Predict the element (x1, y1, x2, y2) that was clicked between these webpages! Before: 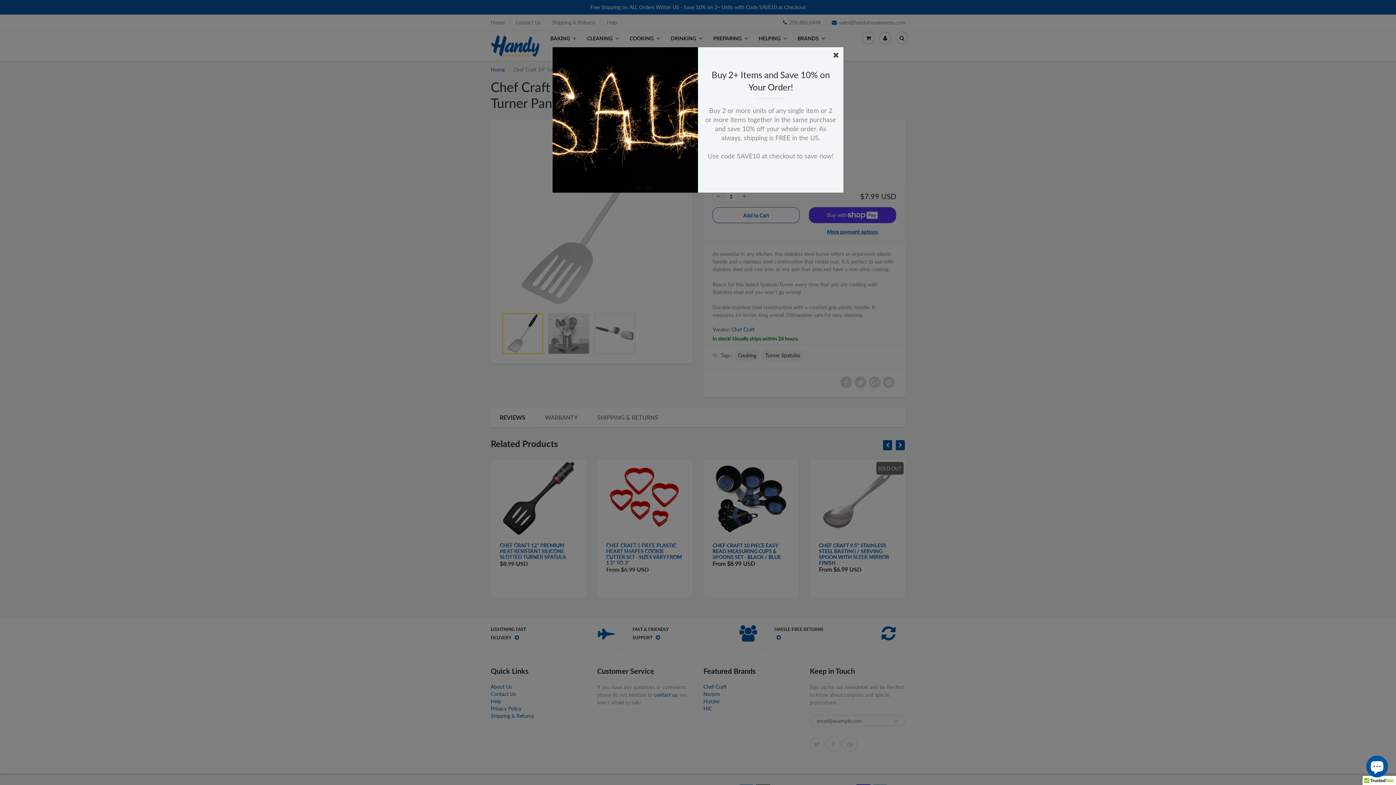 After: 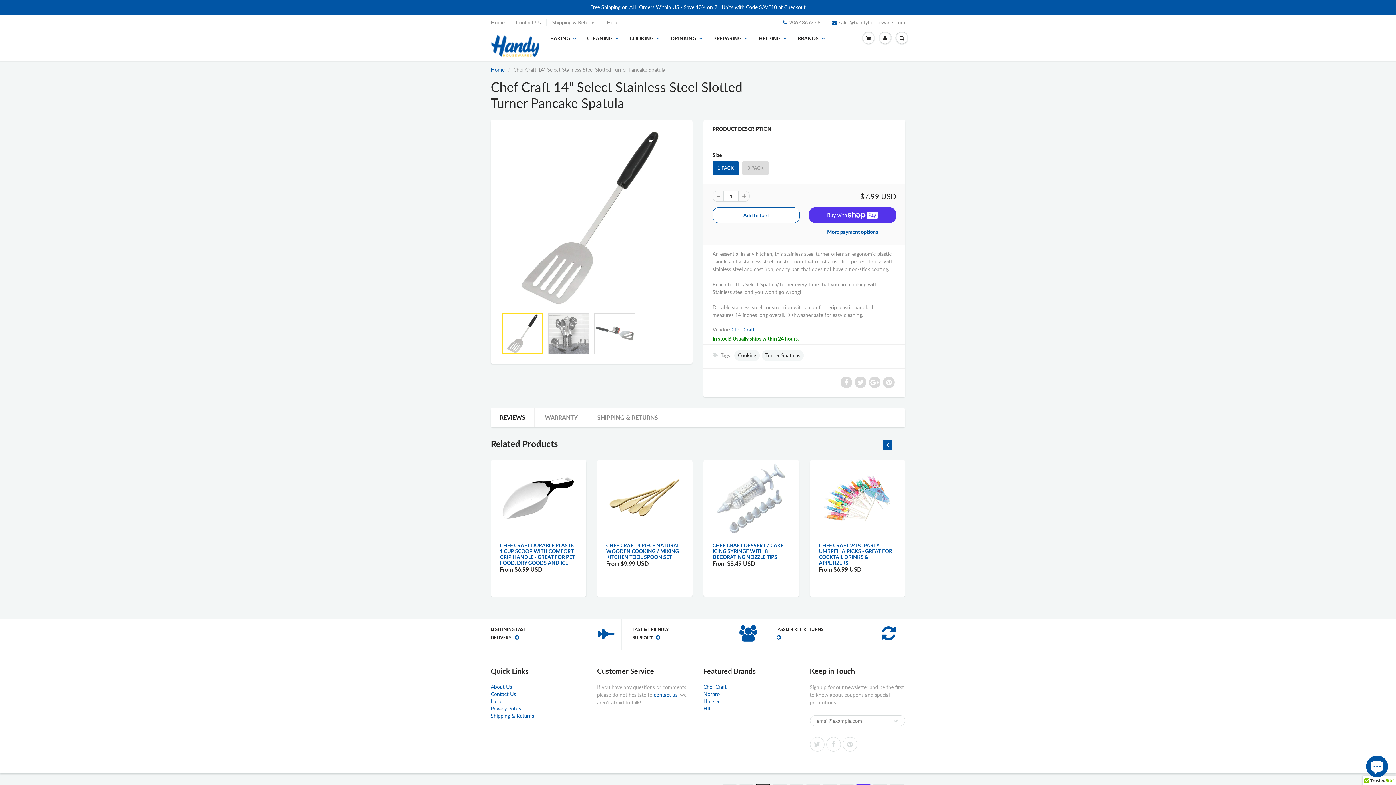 Action: bbox: (833, 50, 839, 58)